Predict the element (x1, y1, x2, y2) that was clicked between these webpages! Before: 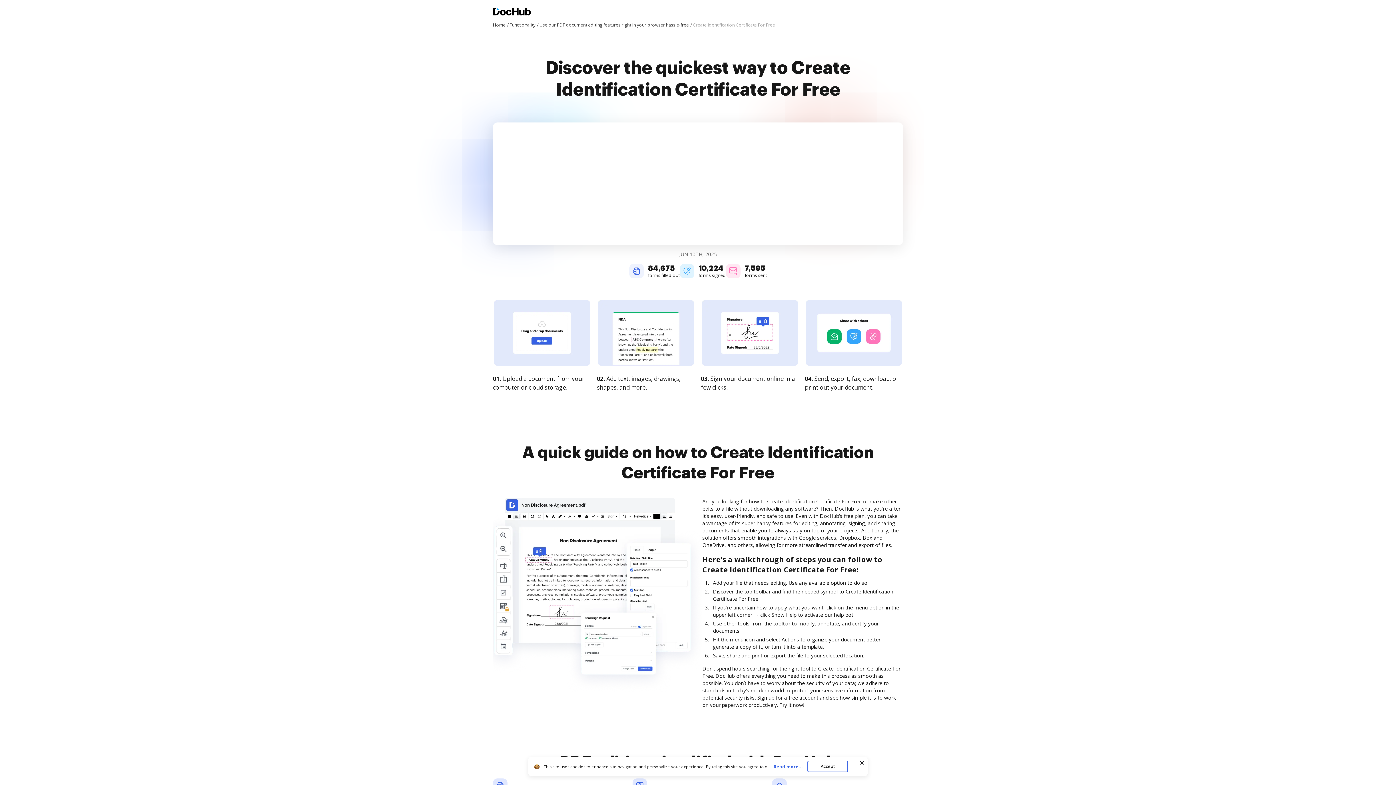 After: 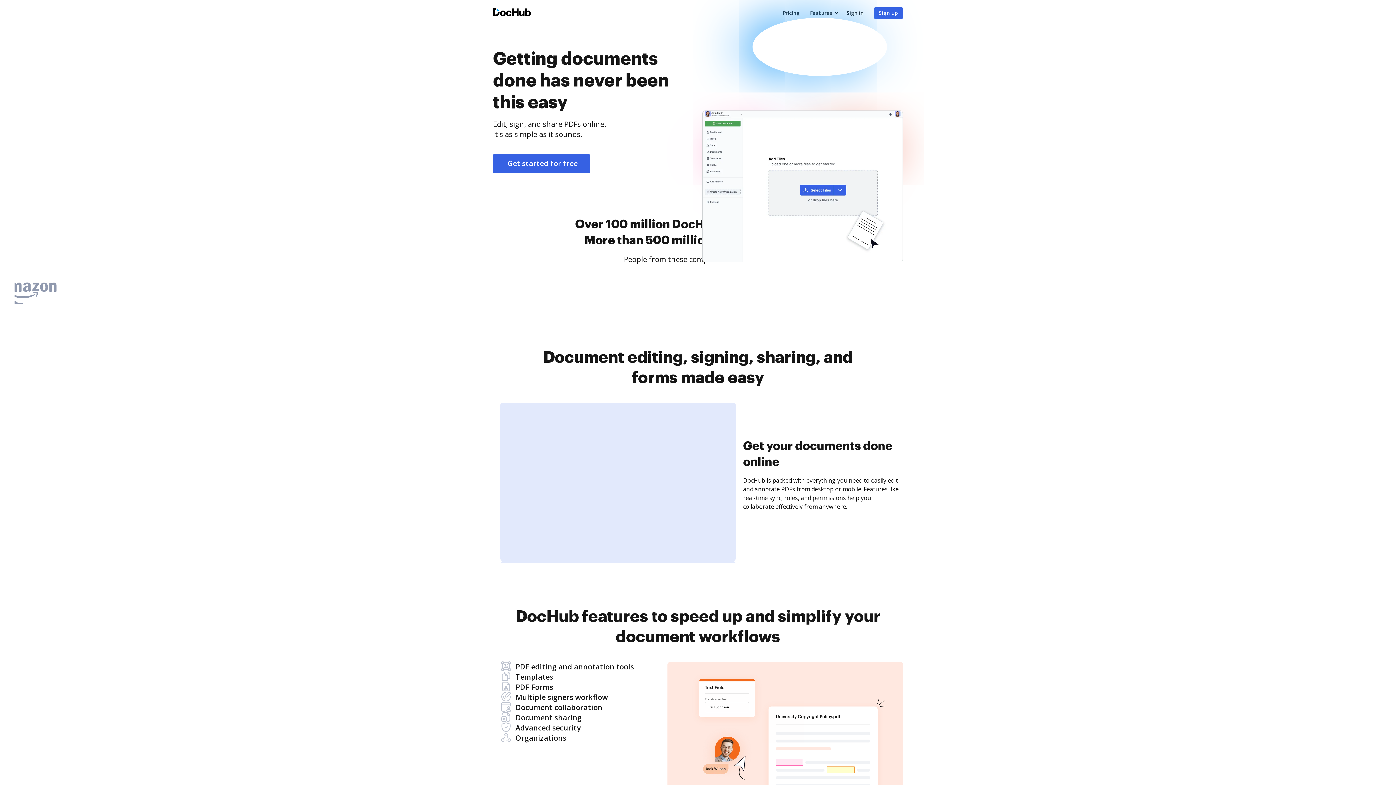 Action: label: Main page bbox: (493, 7, 530, 17)